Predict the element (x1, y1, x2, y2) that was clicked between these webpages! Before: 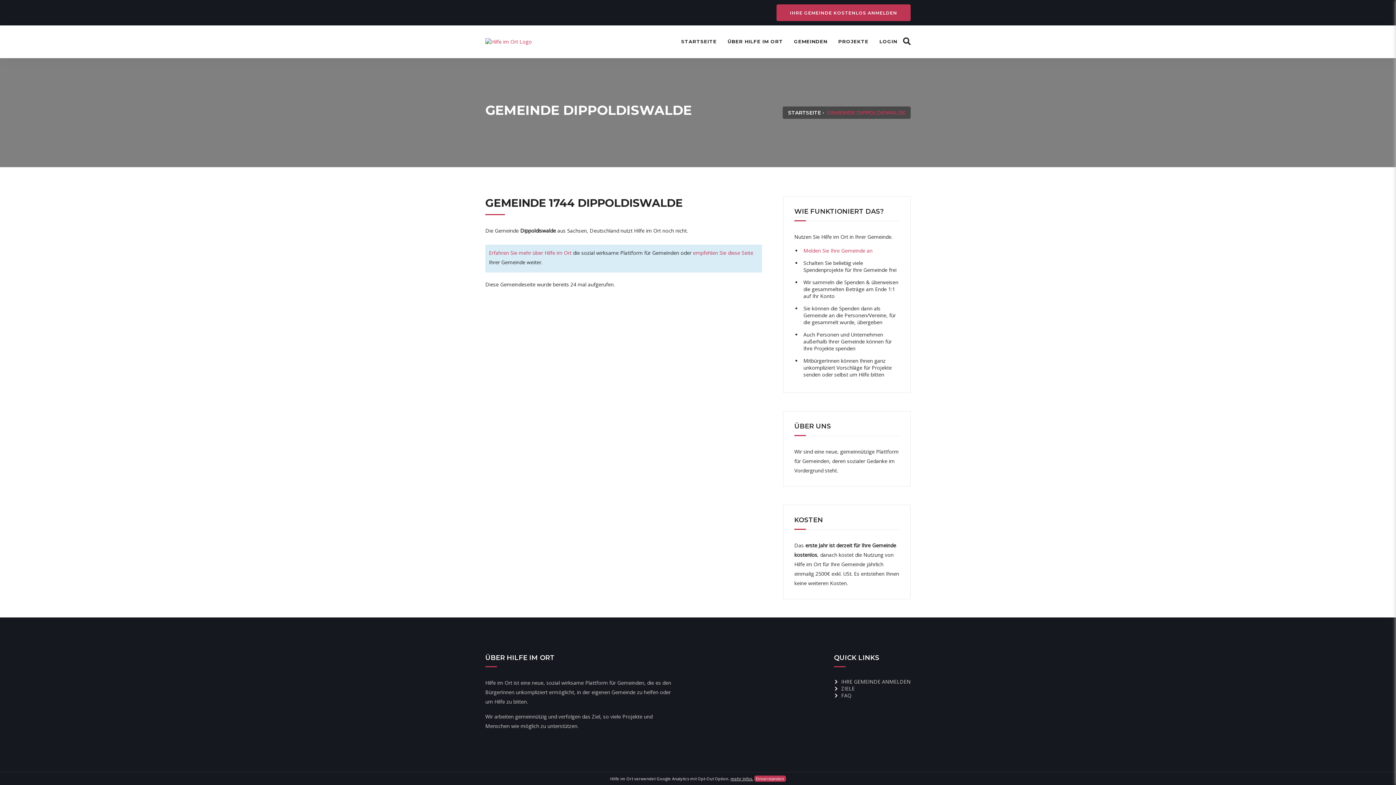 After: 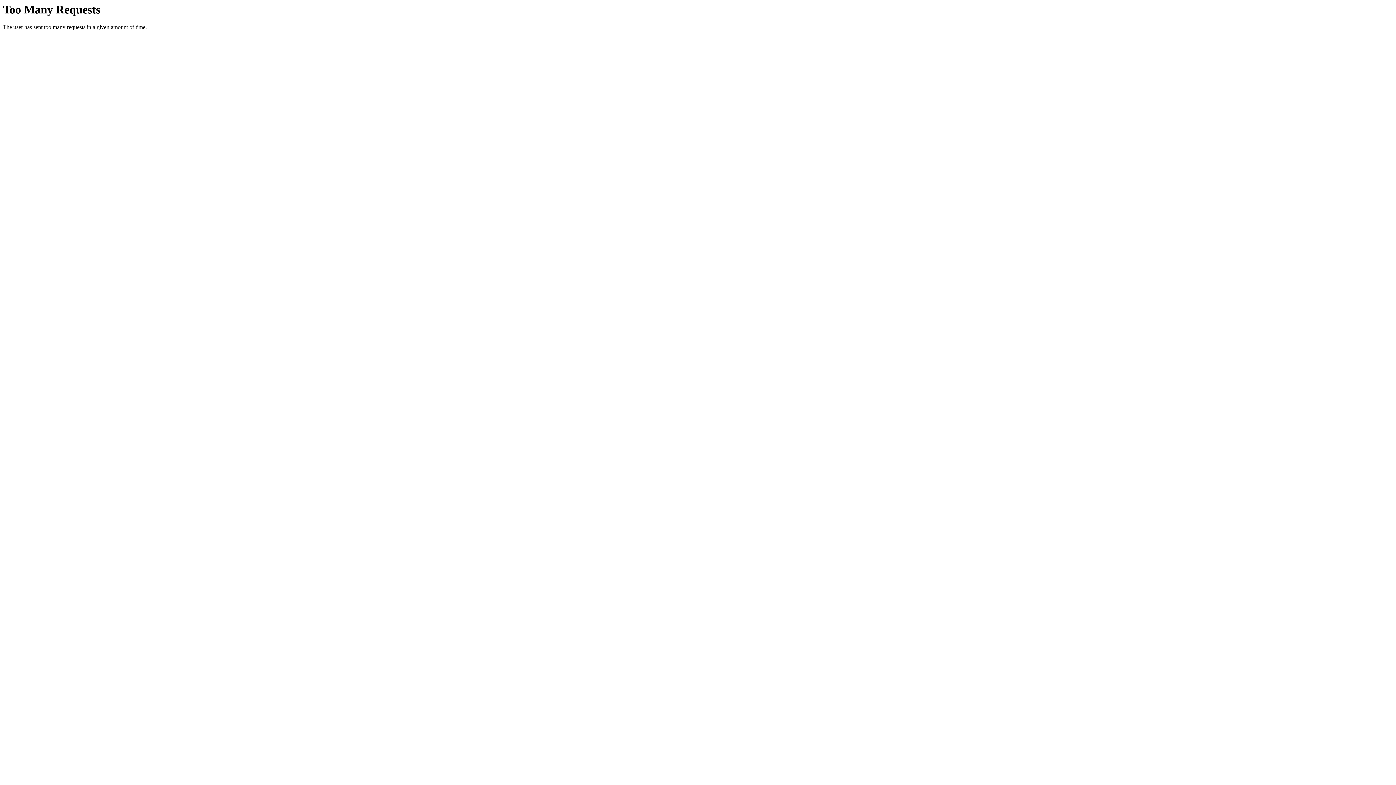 Action: bbox: (485, 38, 532, 44)